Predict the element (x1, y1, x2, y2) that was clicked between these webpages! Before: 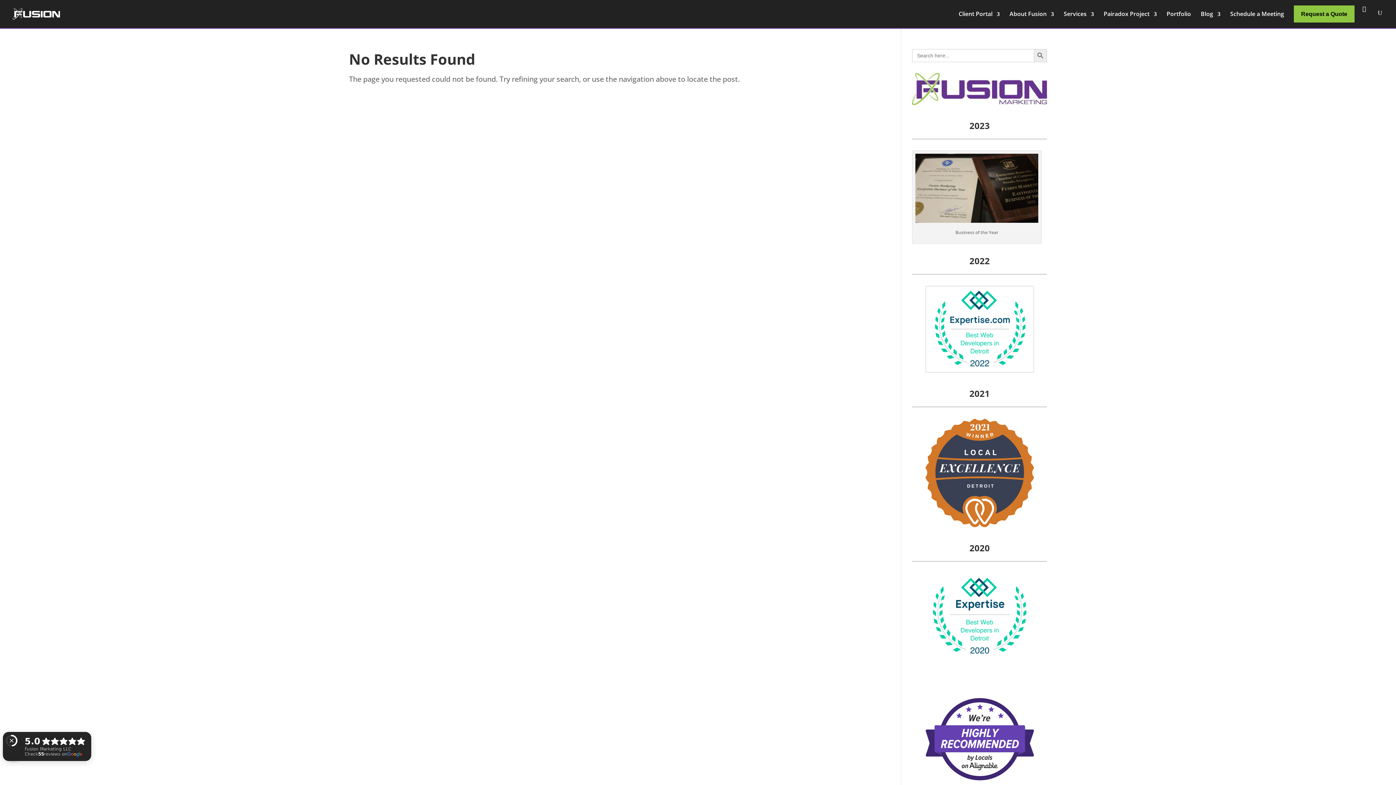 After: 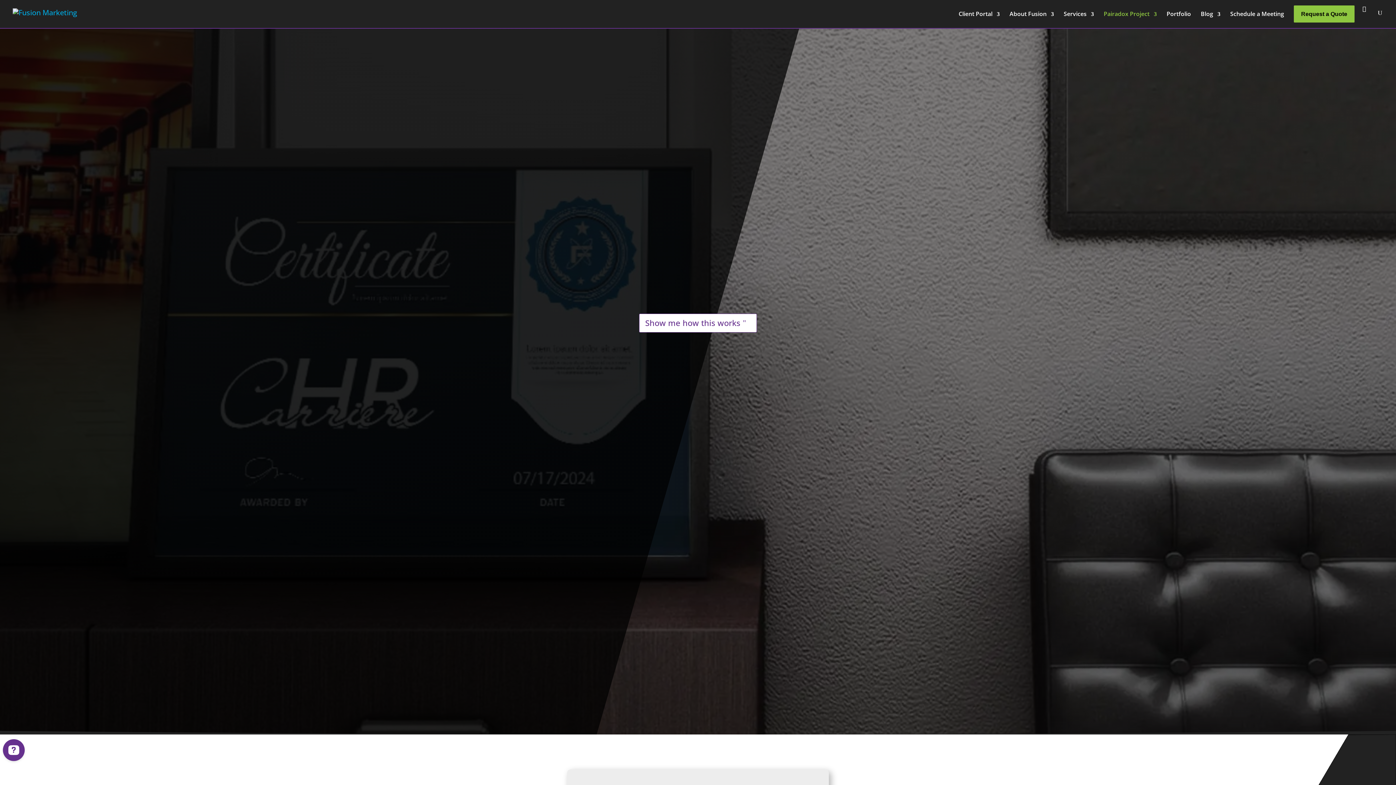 Action: bbox: (1104, 9, 1157, 27) label: Pairadox Project